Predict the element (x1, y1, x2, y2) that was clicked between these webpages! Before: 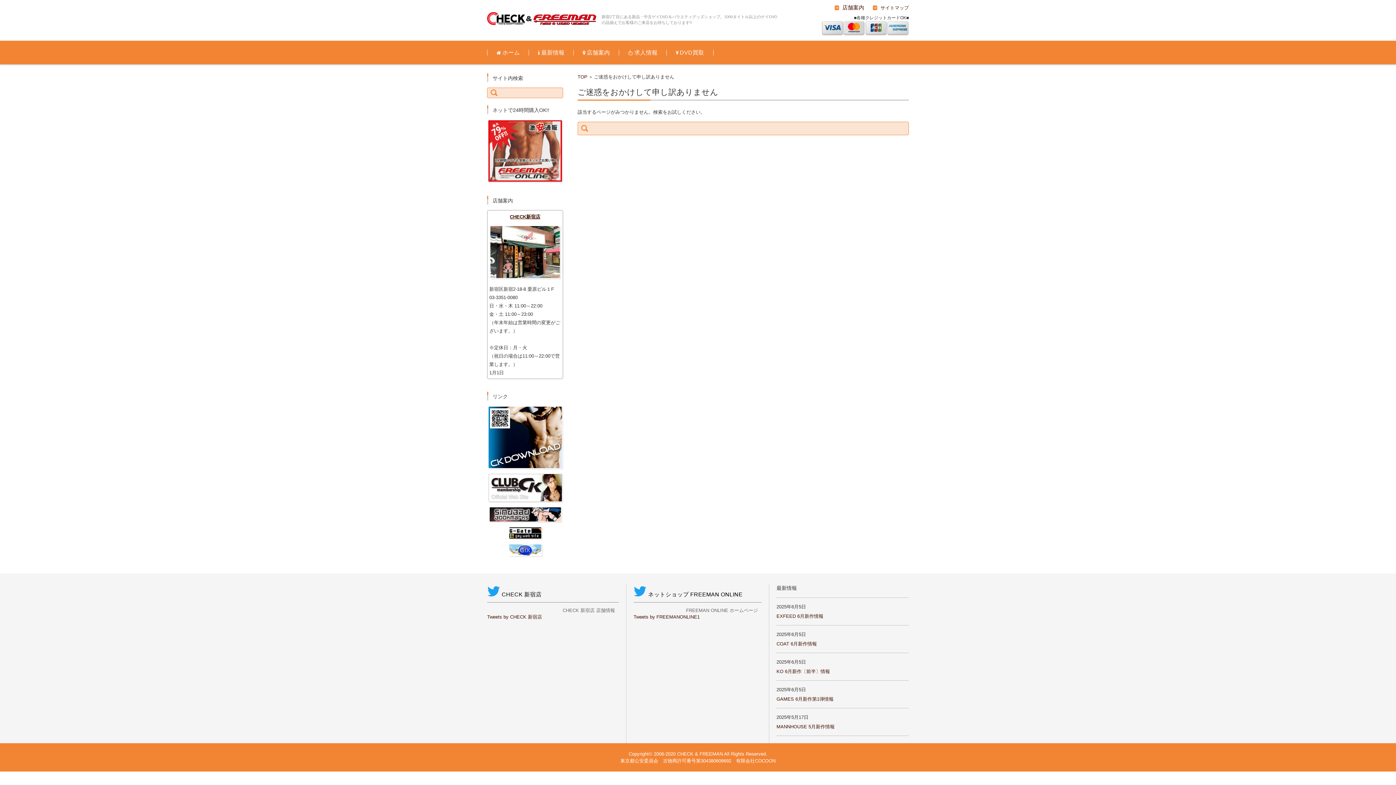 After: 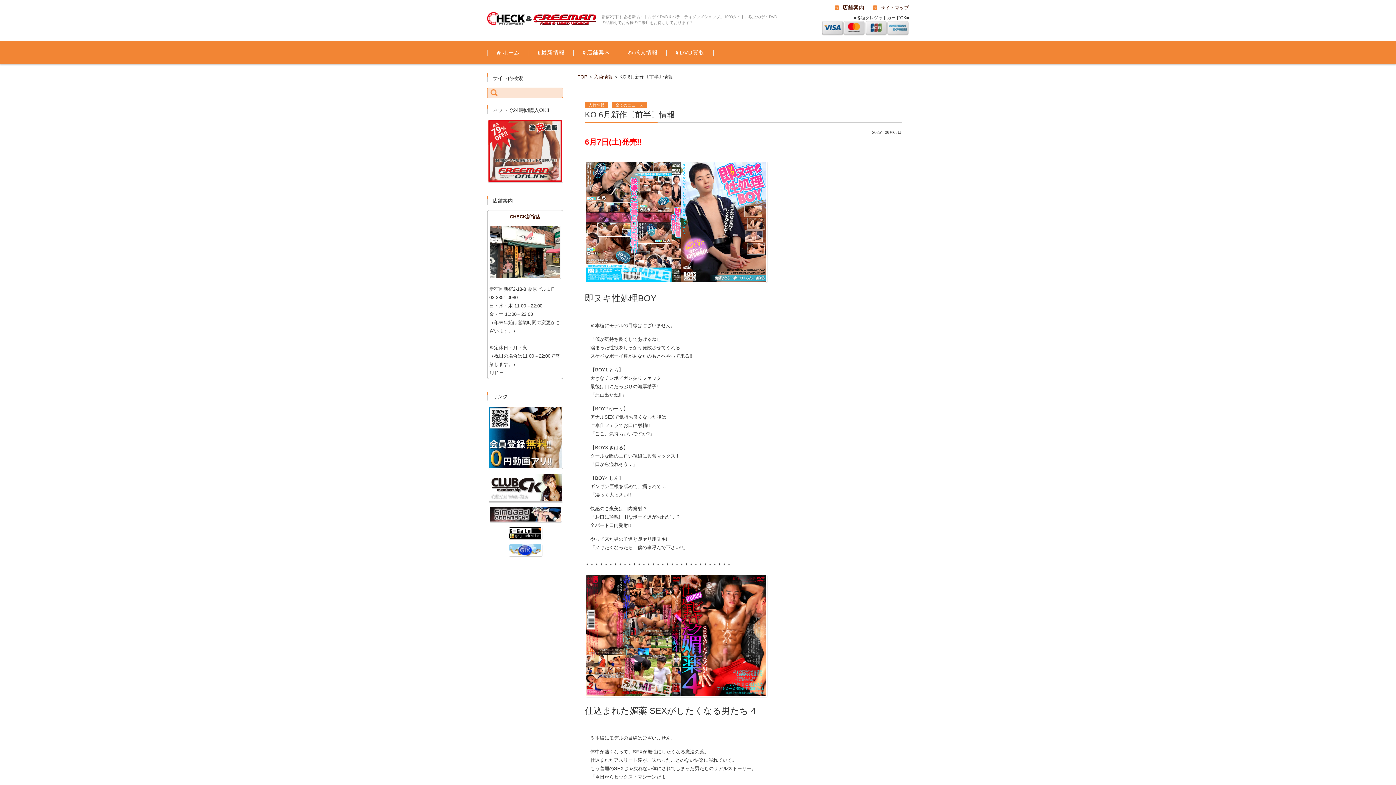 Action: label: KO 6月新作〔前半〕情報 bbox: (776, 668, 830, 674)